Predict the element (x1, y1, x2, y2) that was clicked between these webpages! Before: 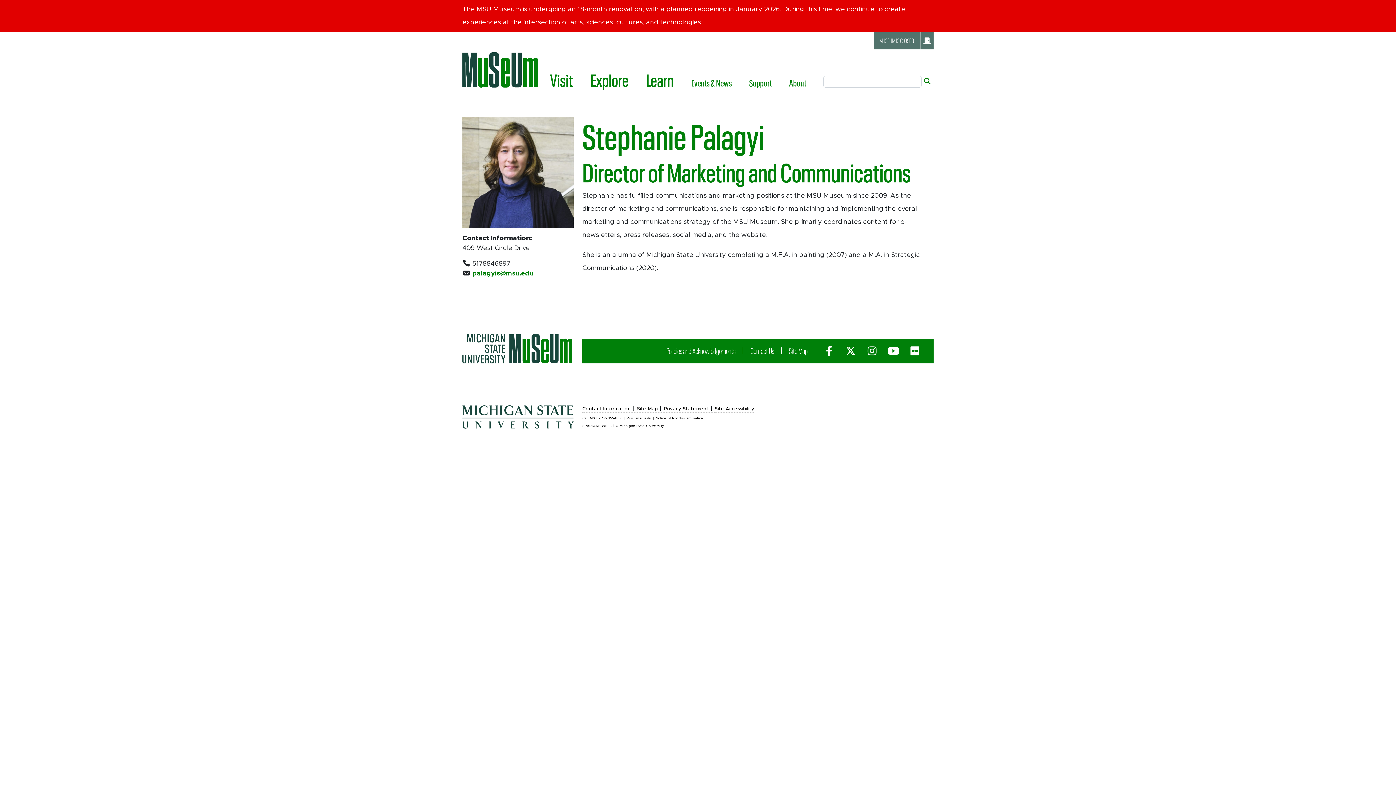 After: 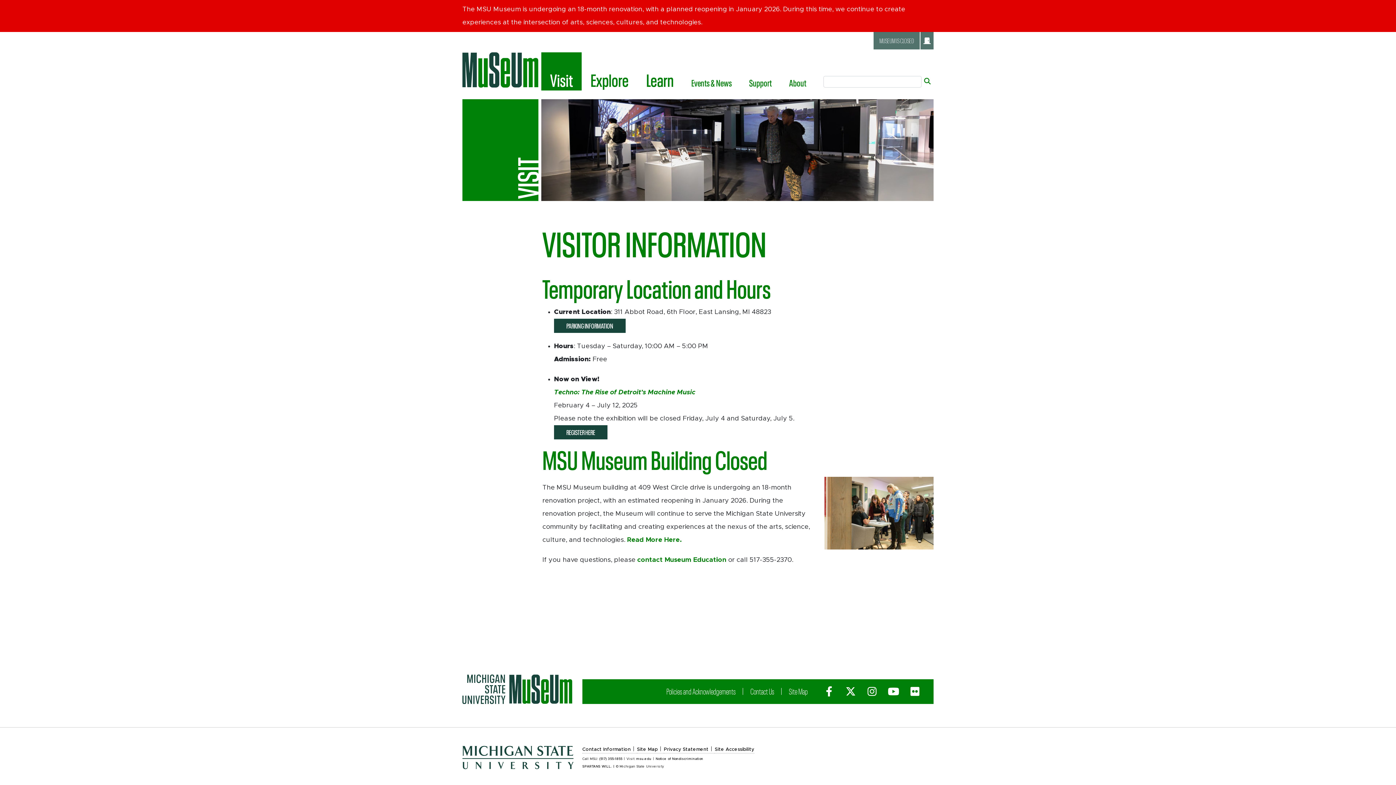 Action: bbox: (873, 32, 933, 49) label: MUSEUM IS CLOSED